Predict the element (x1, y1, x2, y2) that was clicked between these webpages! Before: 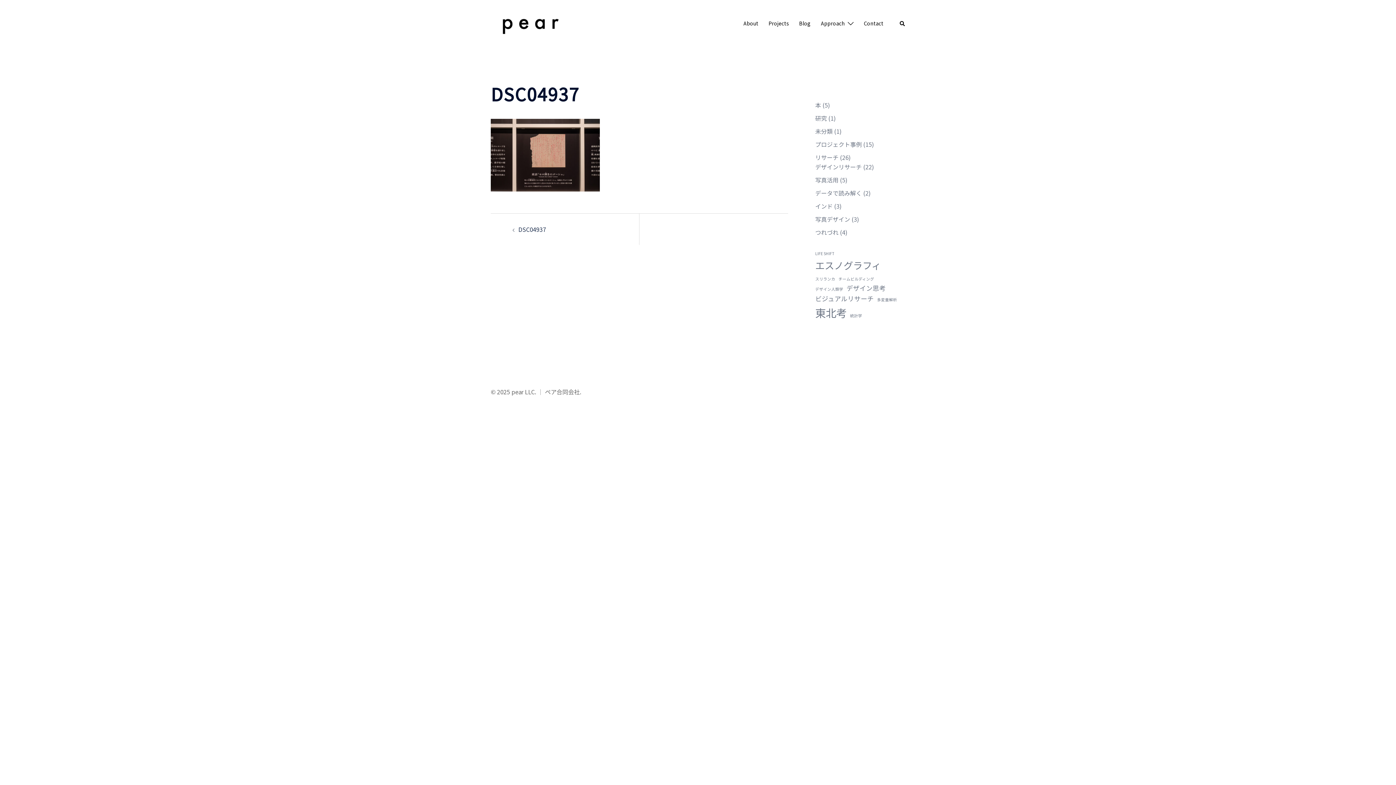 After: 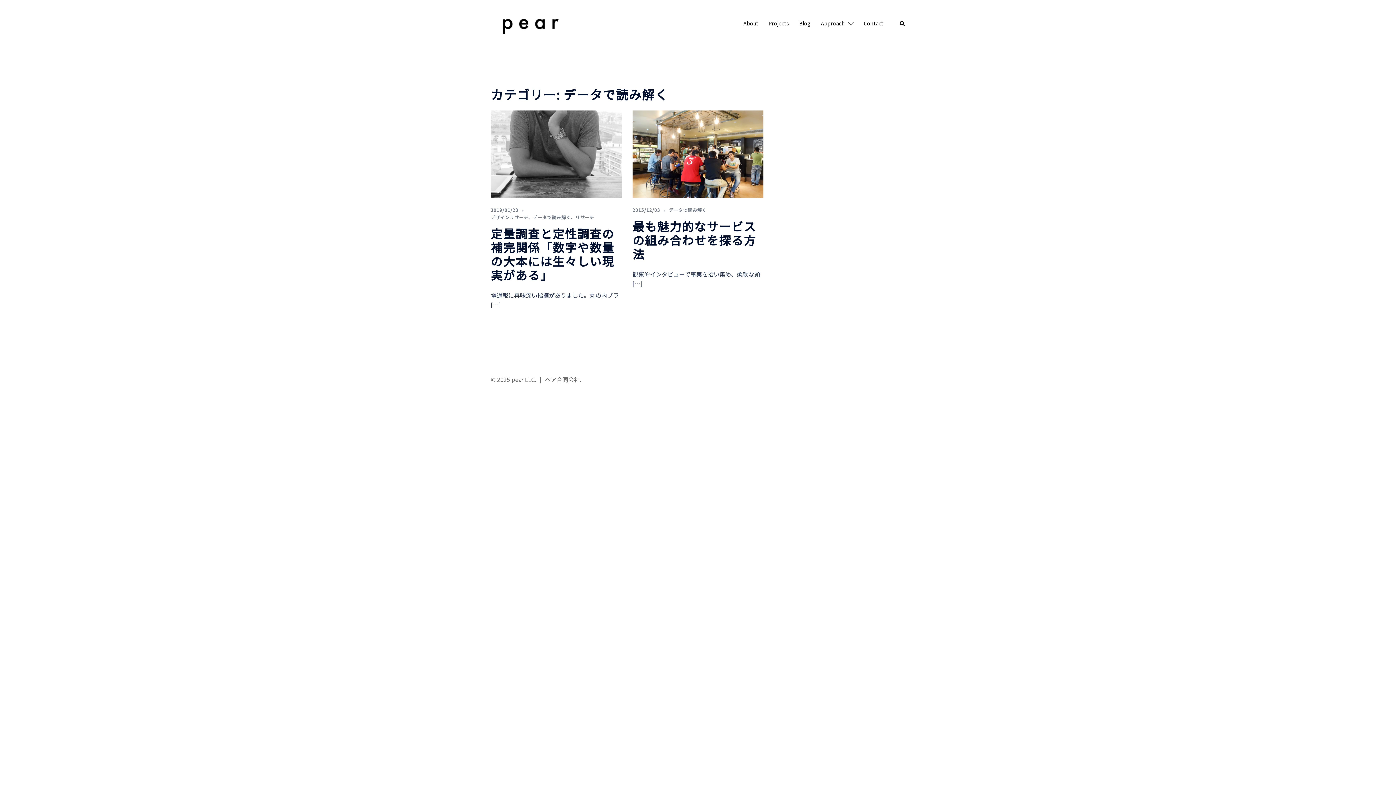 Action: label: データで読み解く bbox: (815, 188, 862, 197)